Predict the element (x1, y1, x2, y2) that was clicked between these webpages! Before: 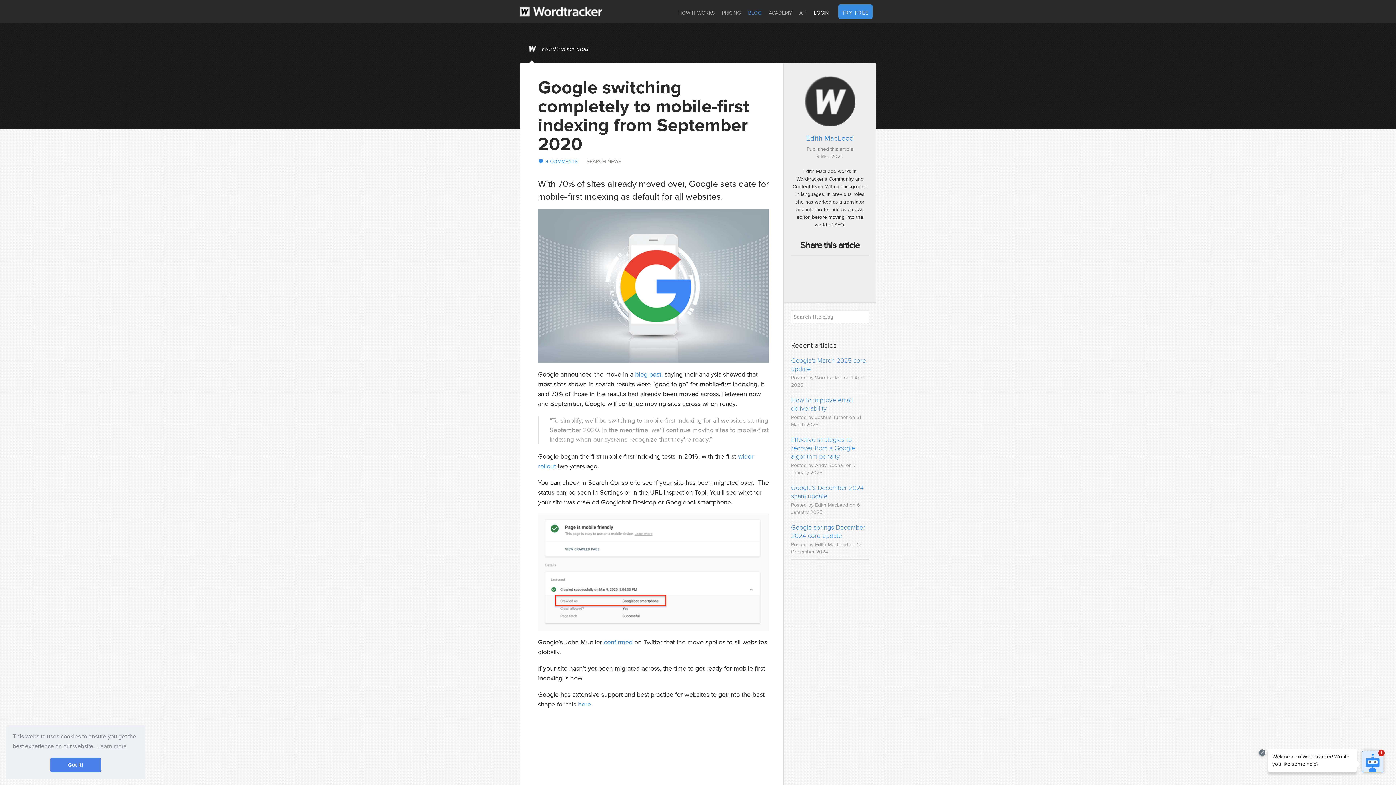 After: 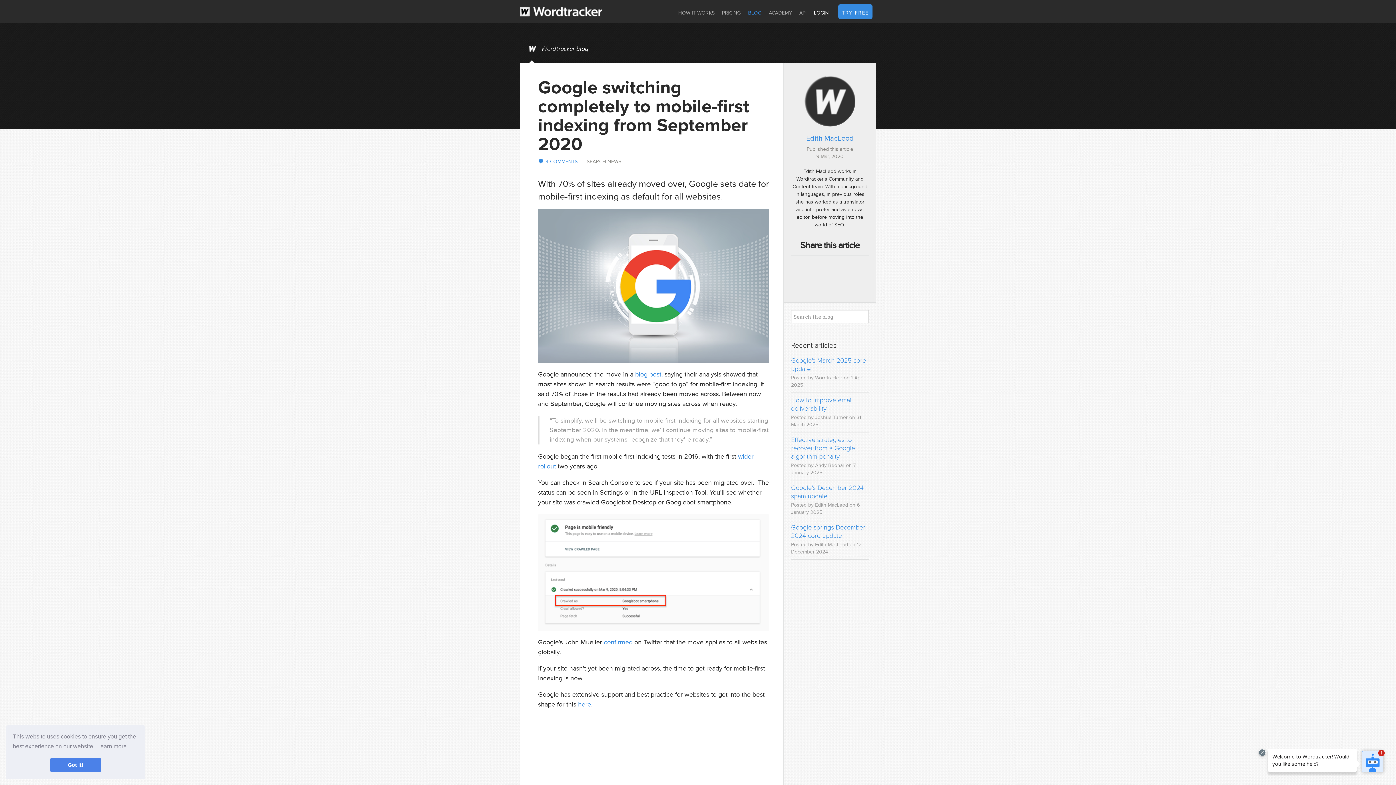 Action: label: learn more about cookies bbox: (96, 741, 127, 752)